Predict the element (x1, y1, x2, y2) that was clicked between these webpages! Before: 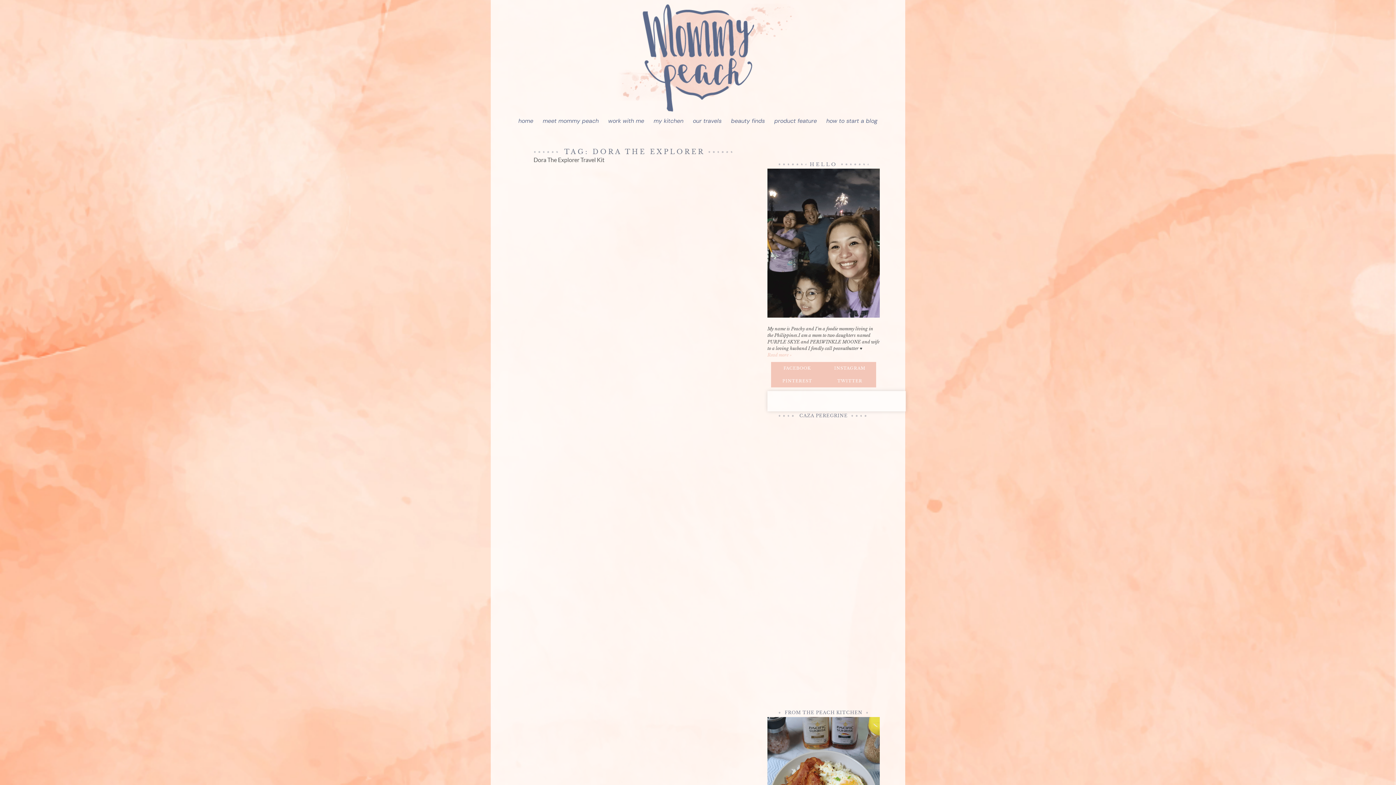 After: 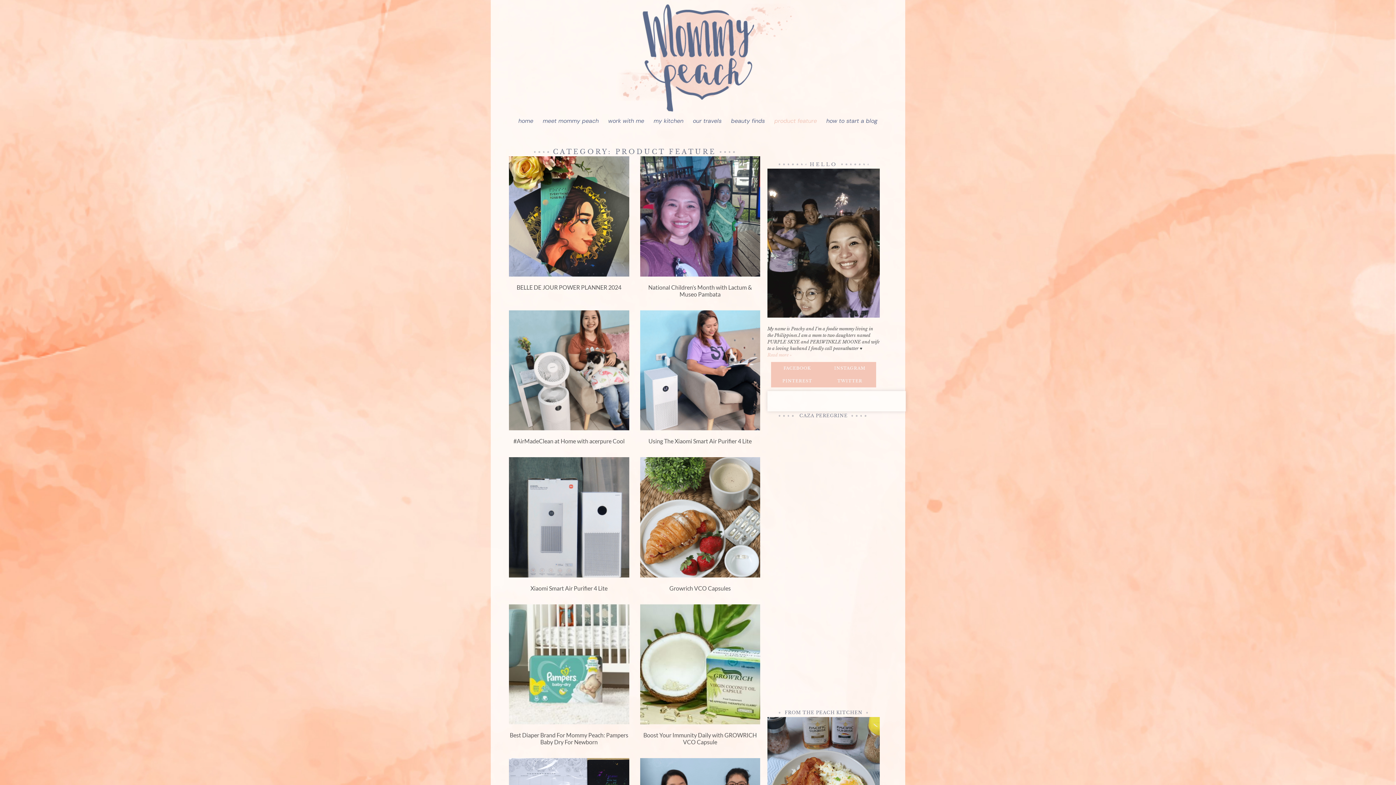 Action: label: product feature bbox: (769, 112, 821, 129)